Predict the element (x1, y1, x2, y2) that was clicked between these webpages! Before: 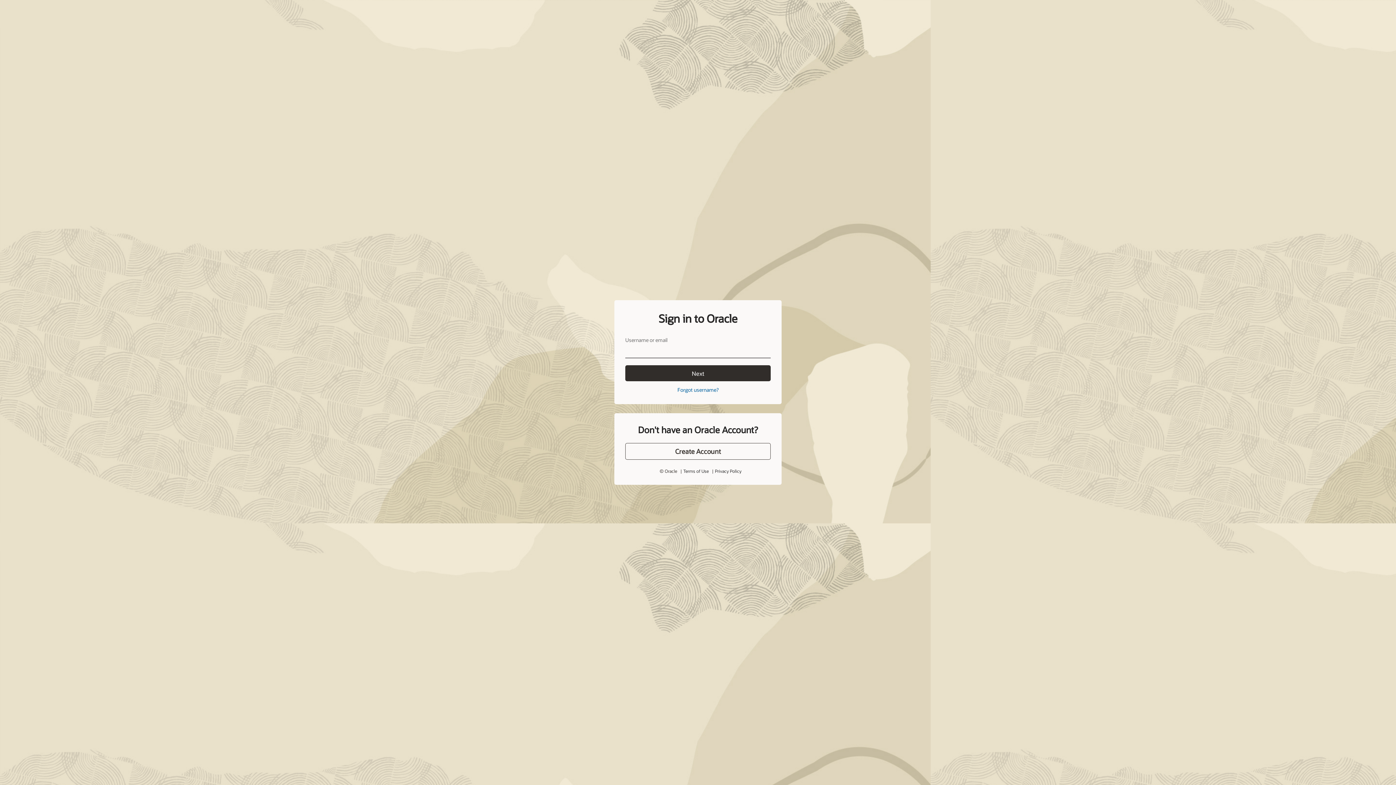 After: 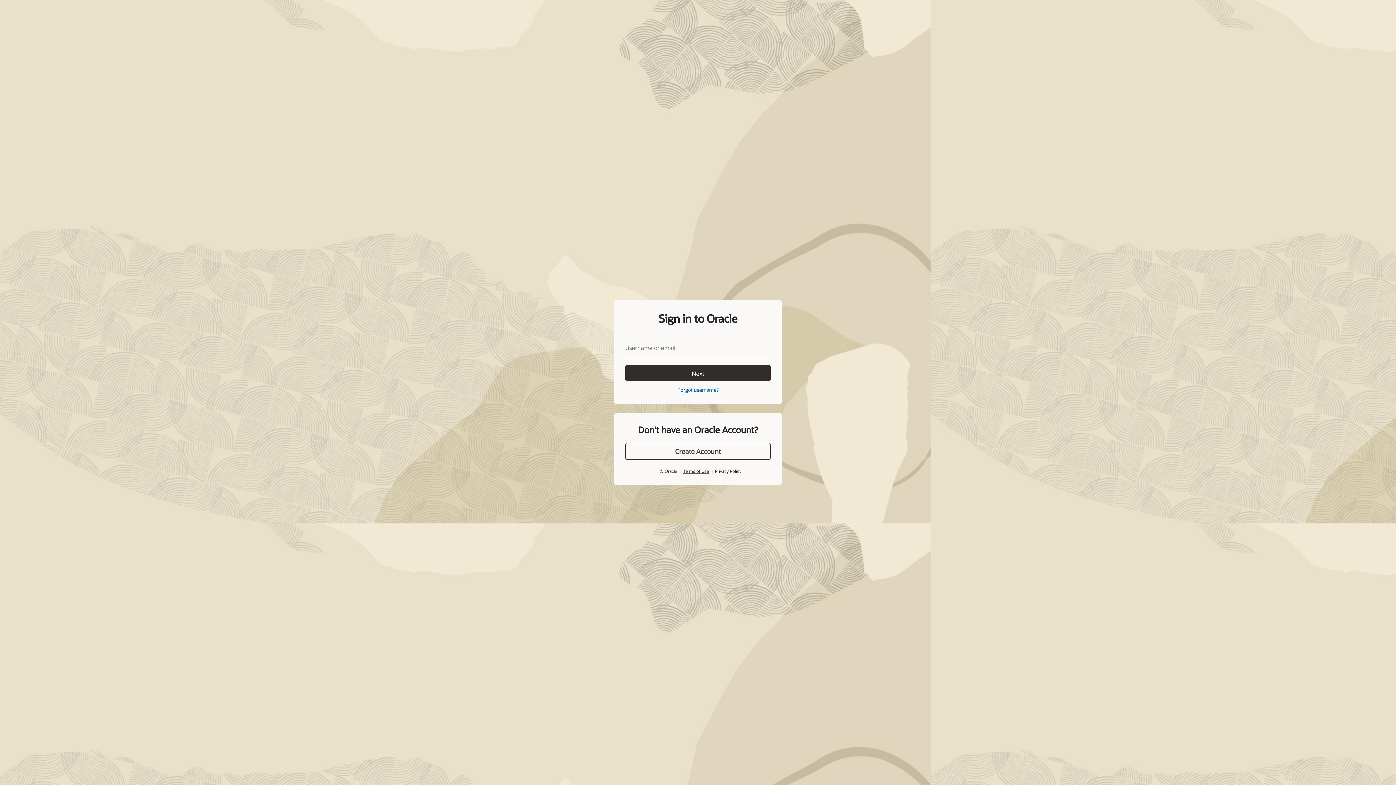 Action: label: Terms of Use bbox: (683, 452, 708, 458)